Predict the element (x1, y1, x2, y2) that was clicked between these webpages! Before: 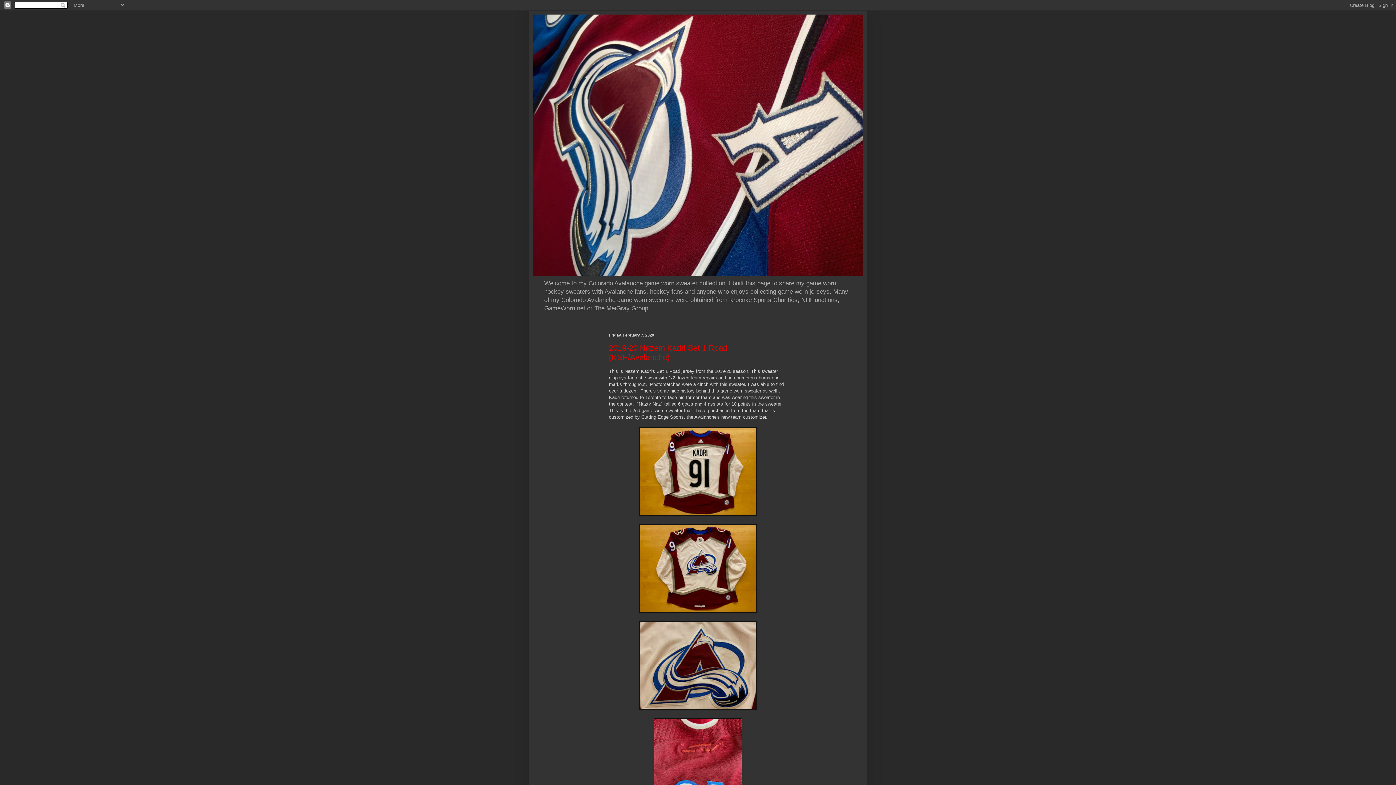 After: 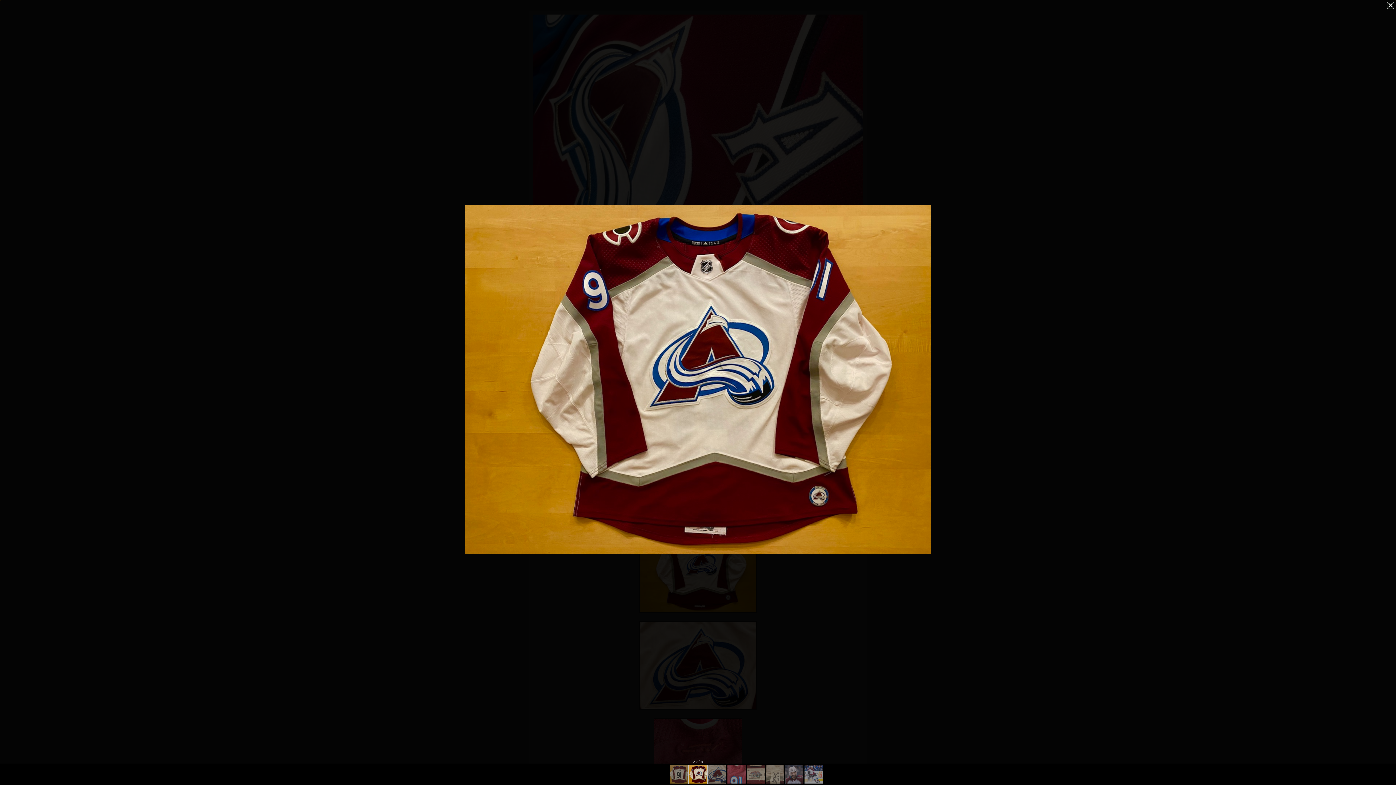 Action: bbox: (639, 608, 757, 614)